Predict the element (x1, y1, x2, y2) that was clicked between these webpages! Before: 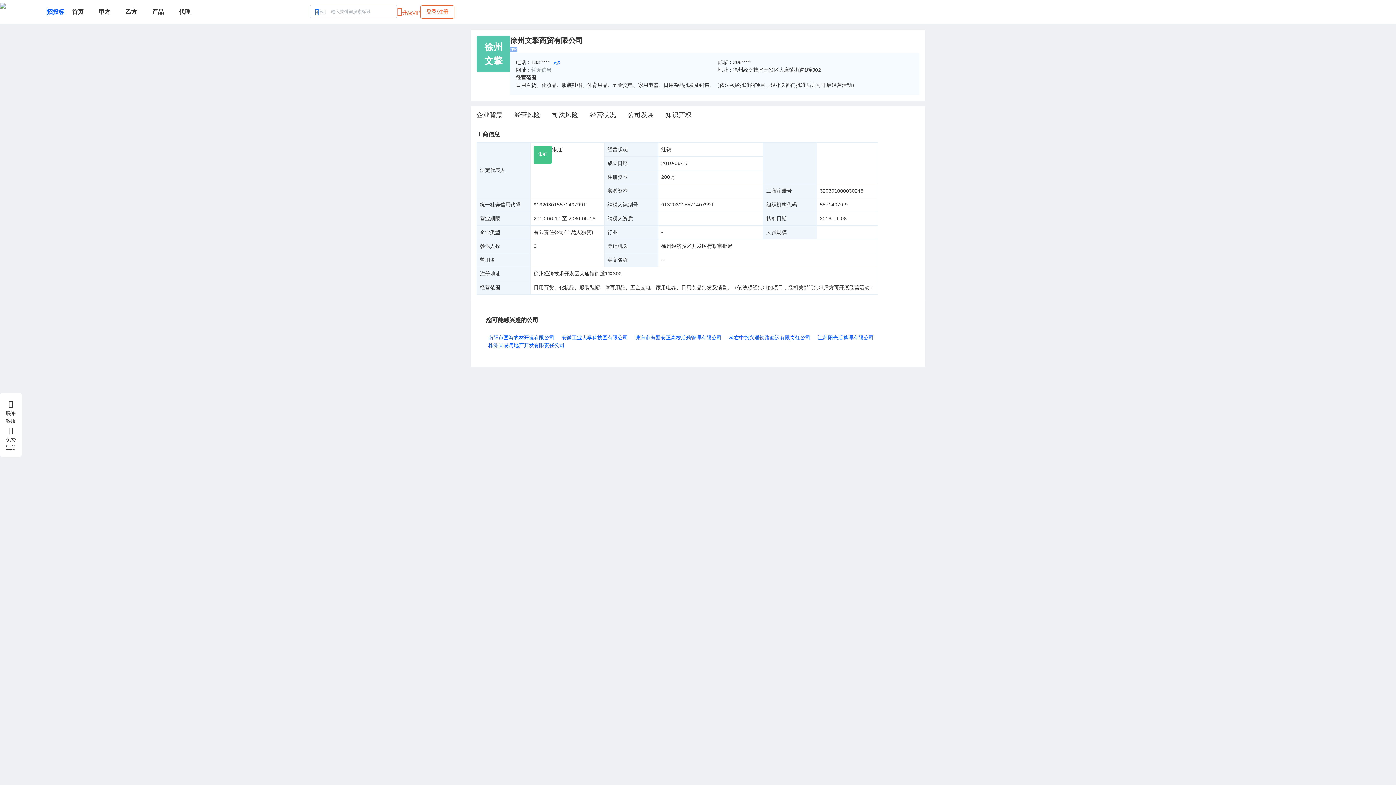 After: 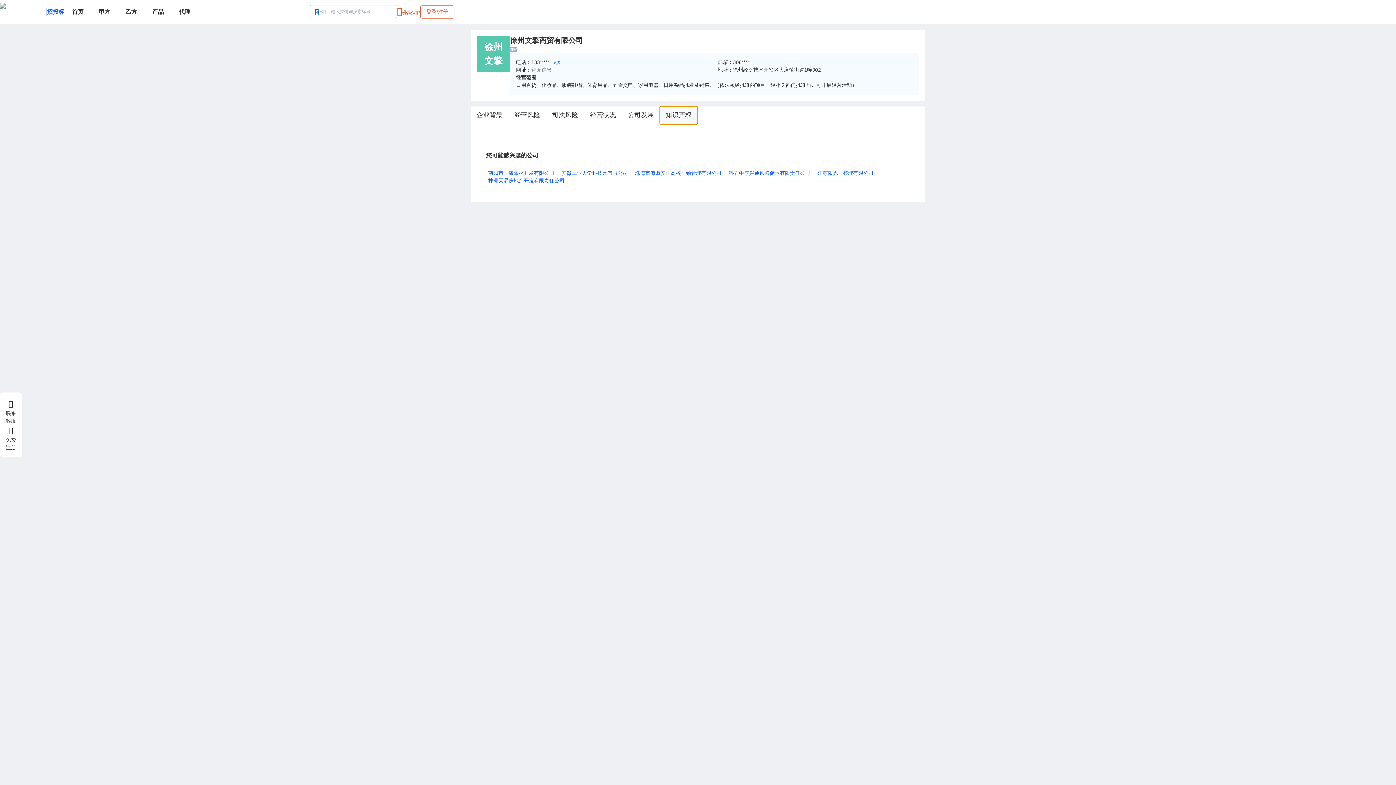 Action: label: 知识产权 bbox: (660, 106, 697, 124)